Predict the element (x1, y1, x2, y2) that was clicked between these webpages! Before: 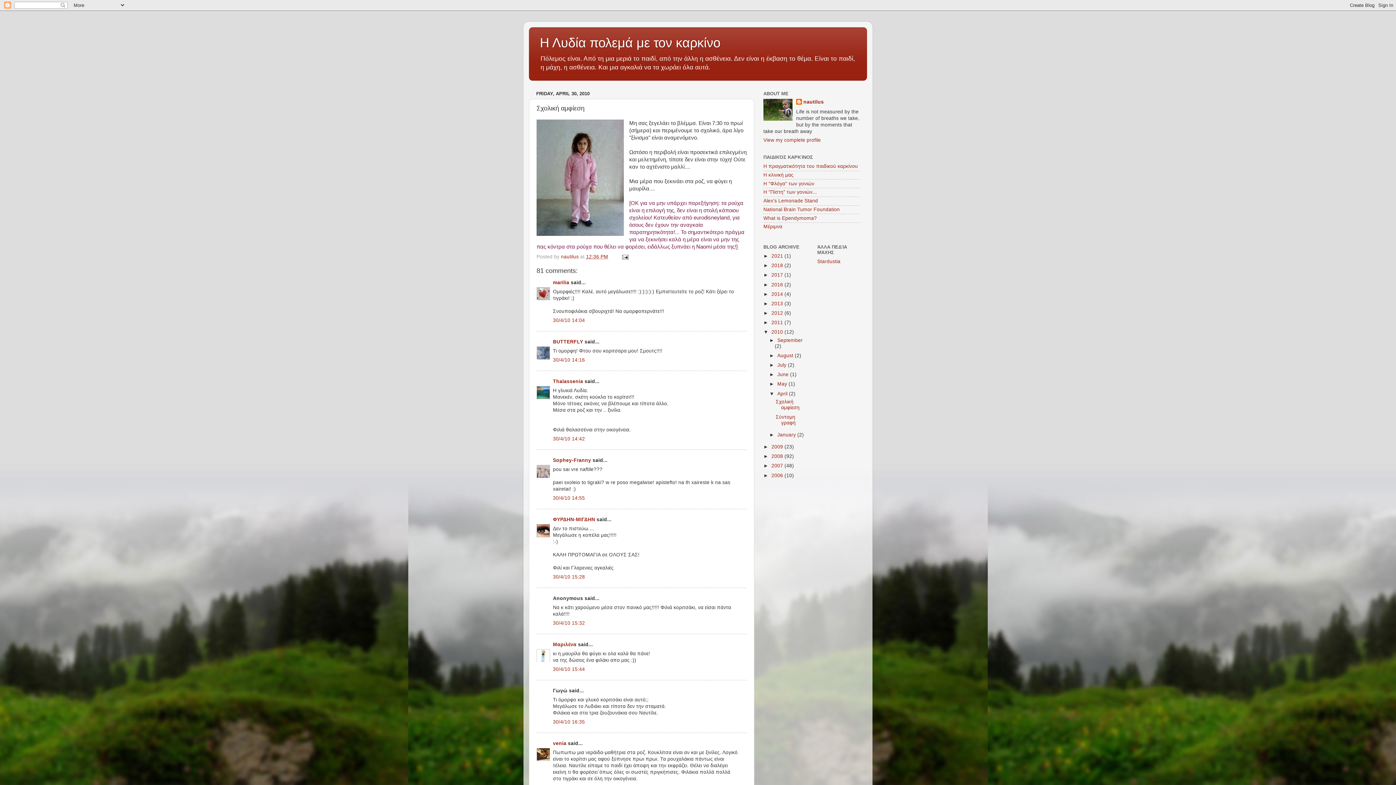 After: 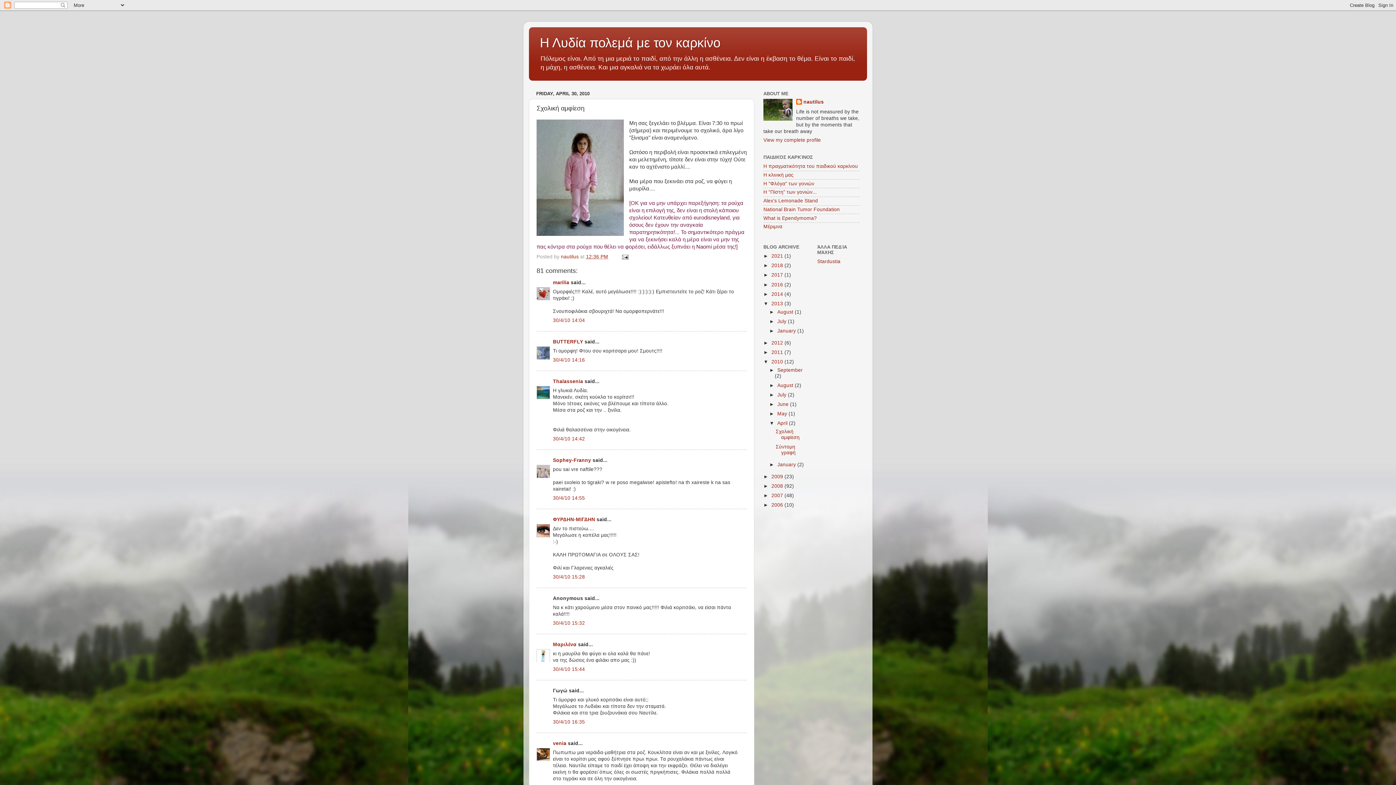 Action: label: ►   bbox: (763, 301, 771, 306)